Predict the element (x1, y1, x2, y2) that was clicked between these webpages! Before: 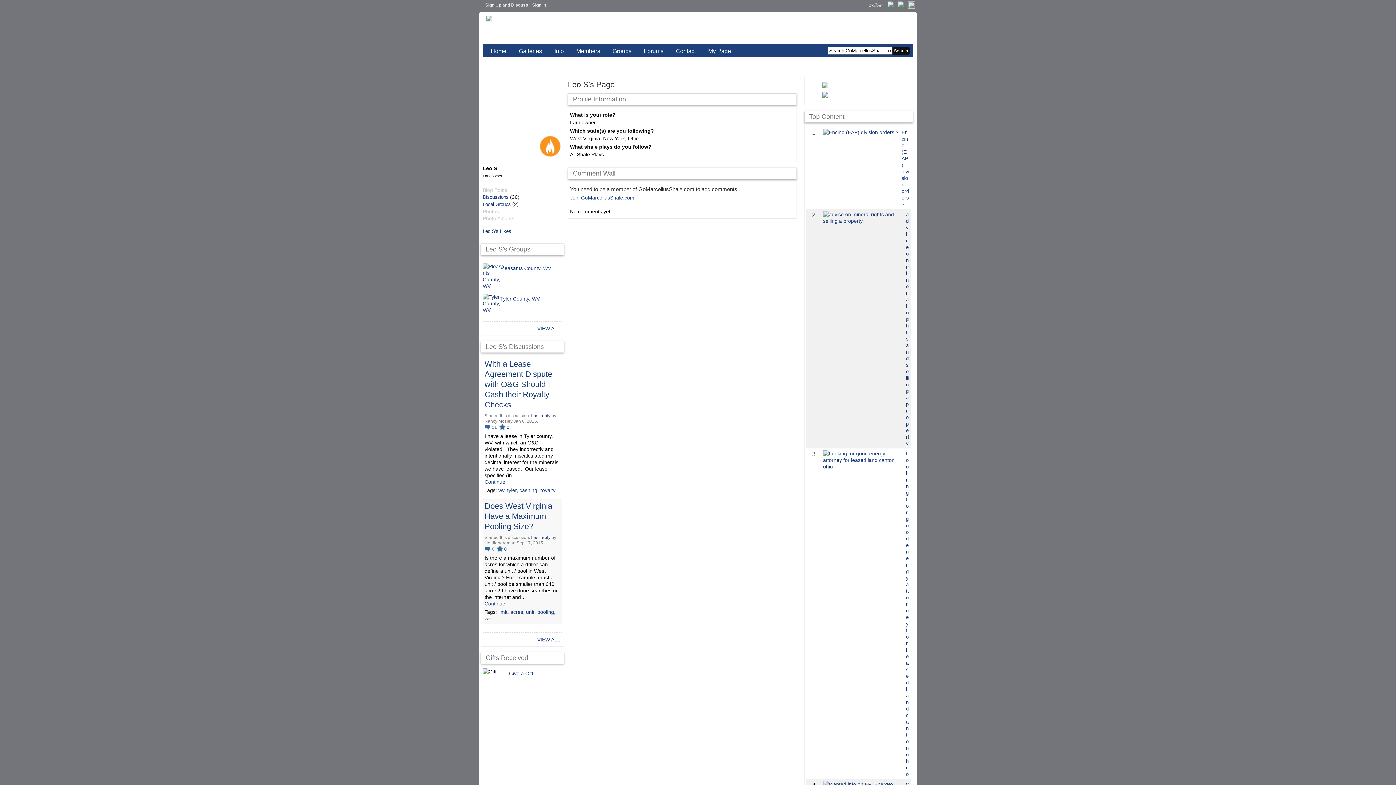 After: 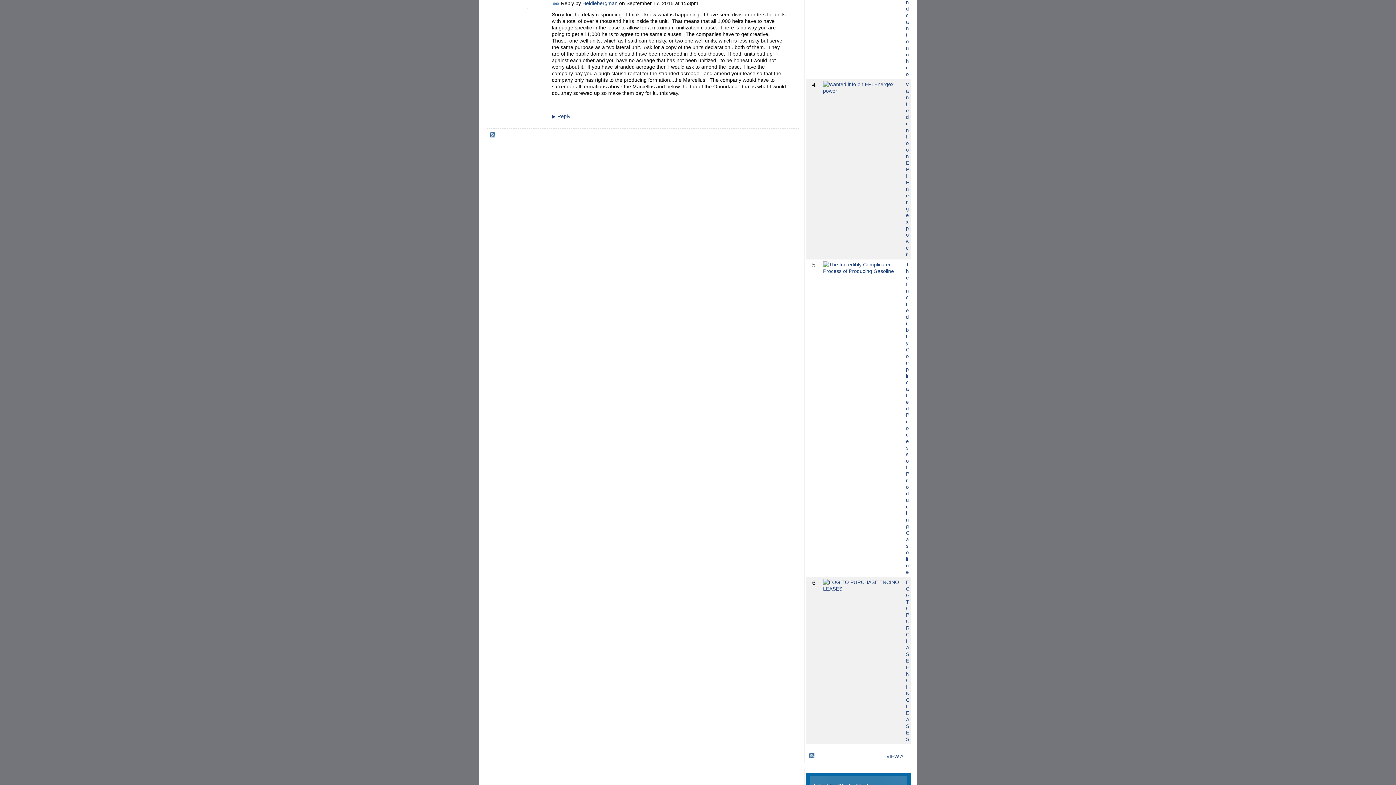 Action: label: Last reply bbox: (531, 535, 550, 540)